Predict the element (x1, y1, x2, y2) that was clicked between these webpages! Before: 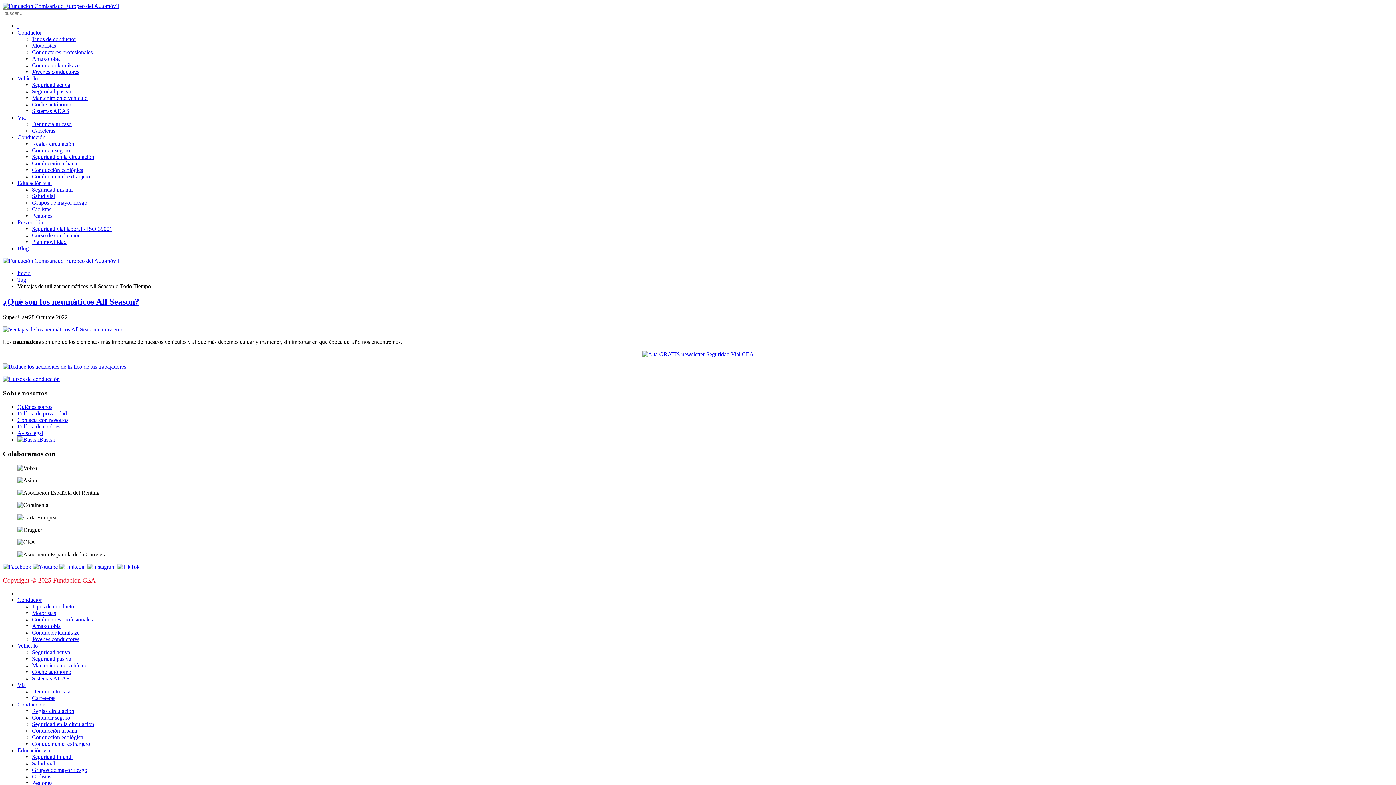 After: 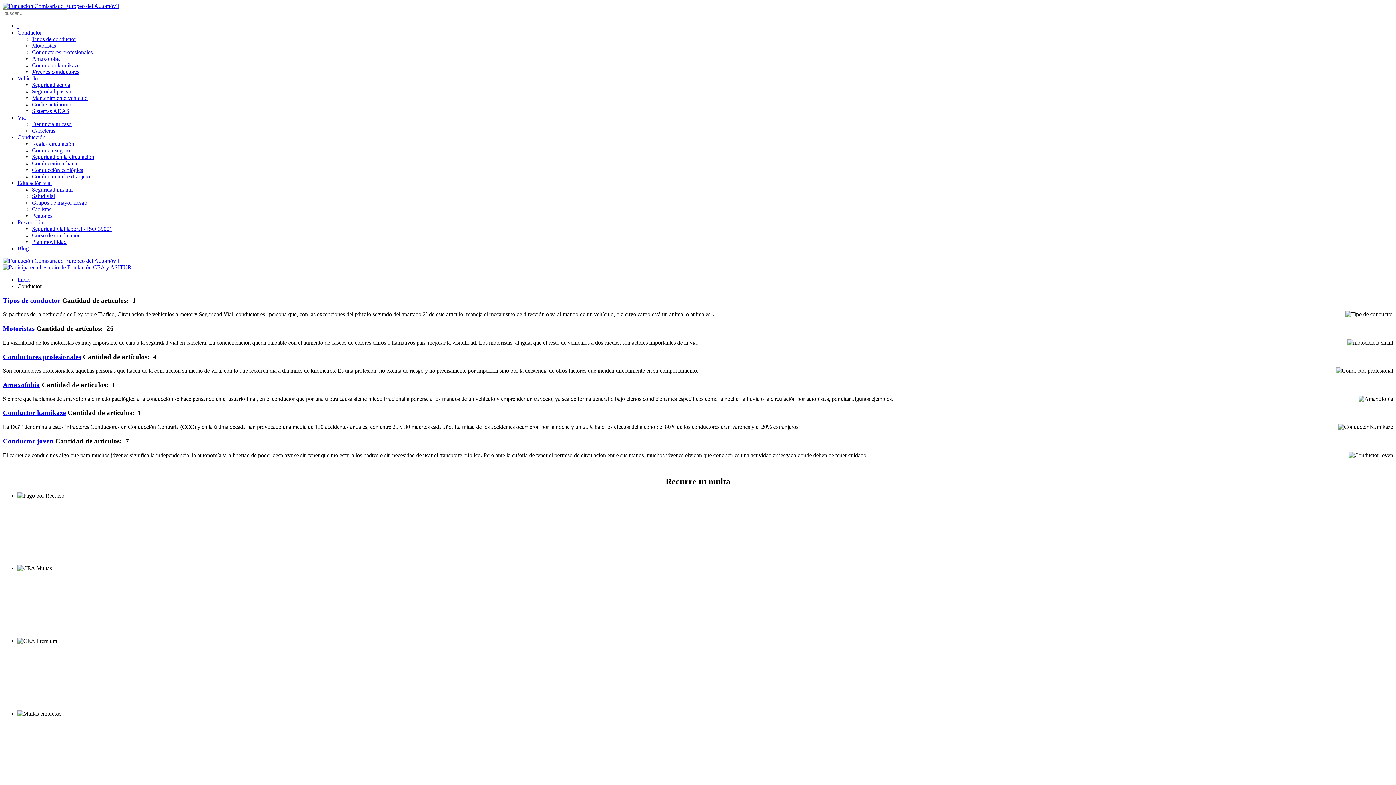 Action: label: Conductor bbox: (17, 29, 41, 35)